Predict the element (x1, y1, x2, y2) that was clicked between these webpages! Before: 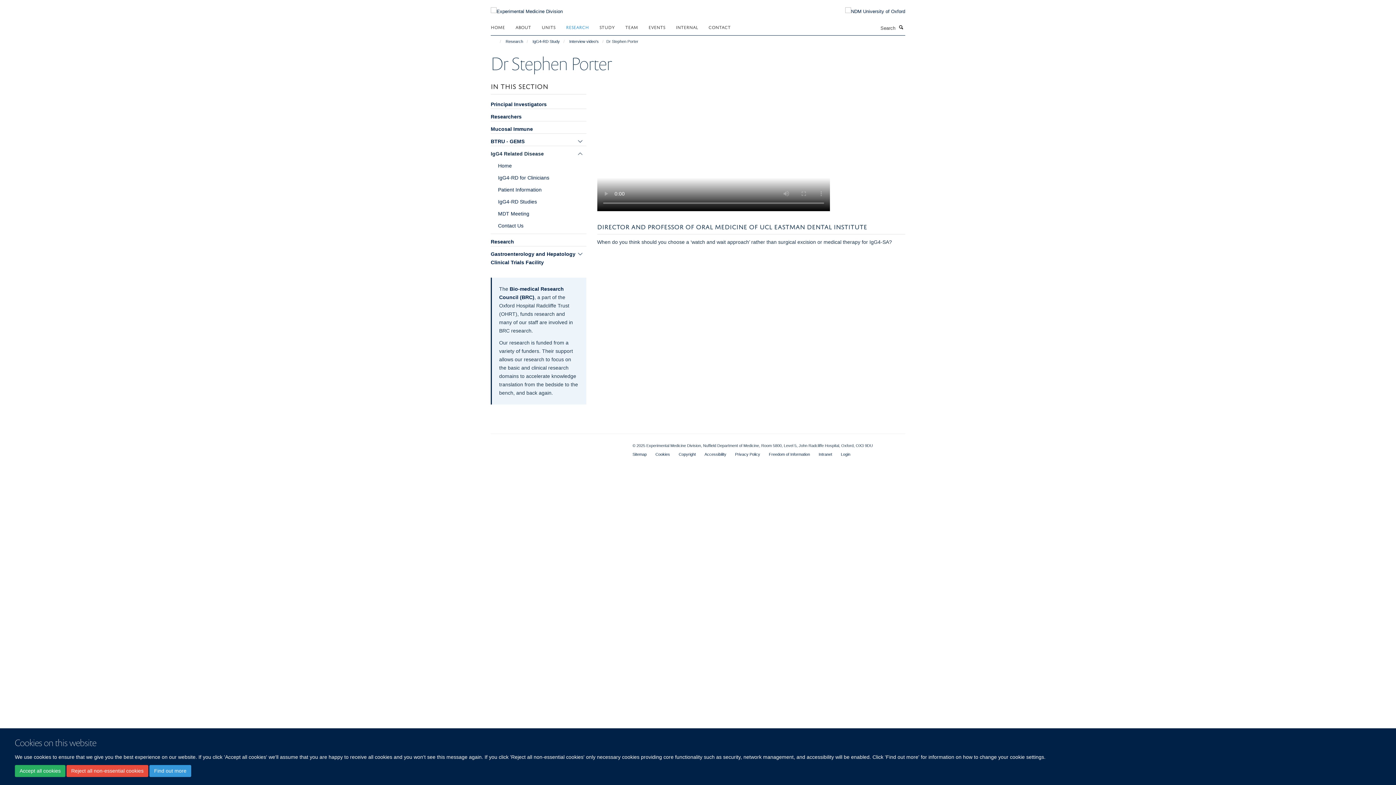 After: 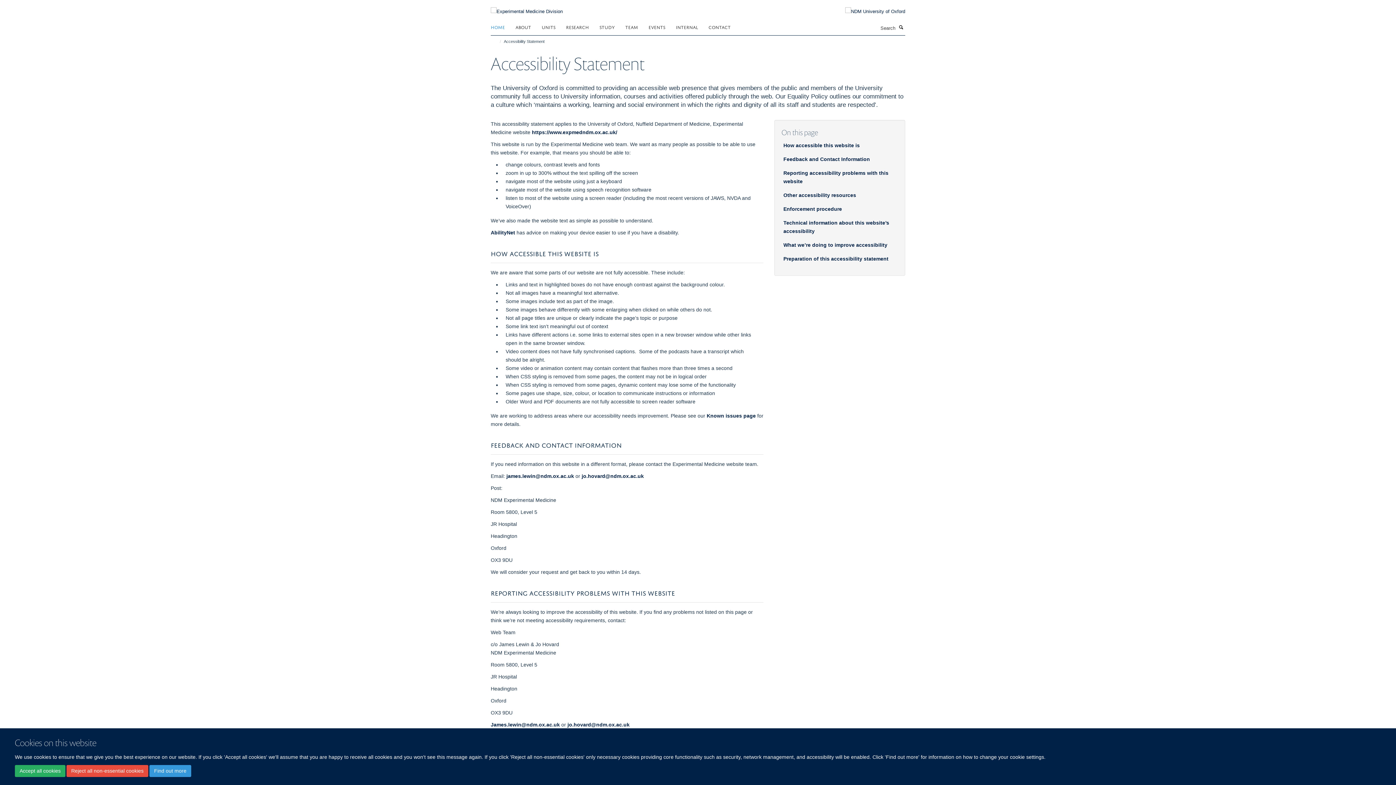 Action: bbox: (704, 452, 726, 456) label: Accessibility